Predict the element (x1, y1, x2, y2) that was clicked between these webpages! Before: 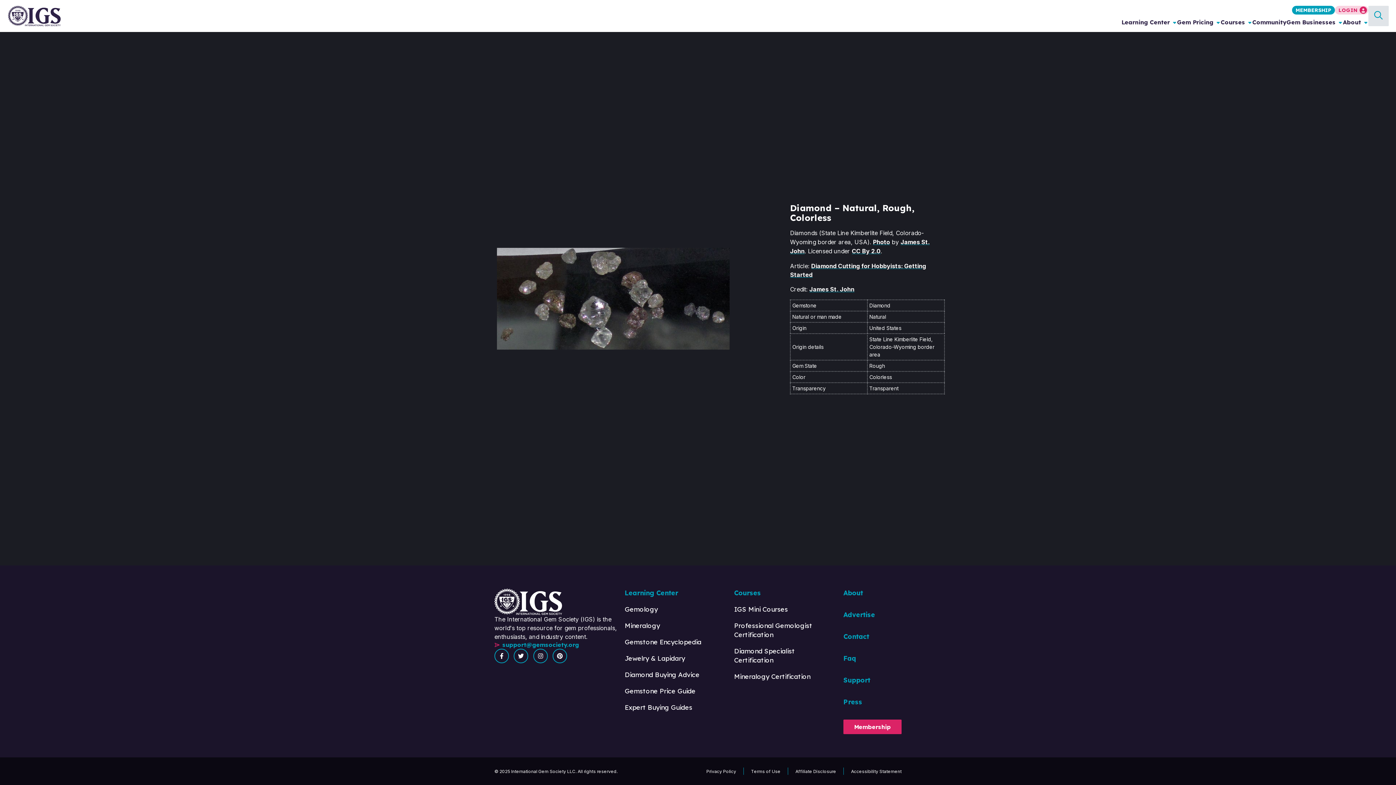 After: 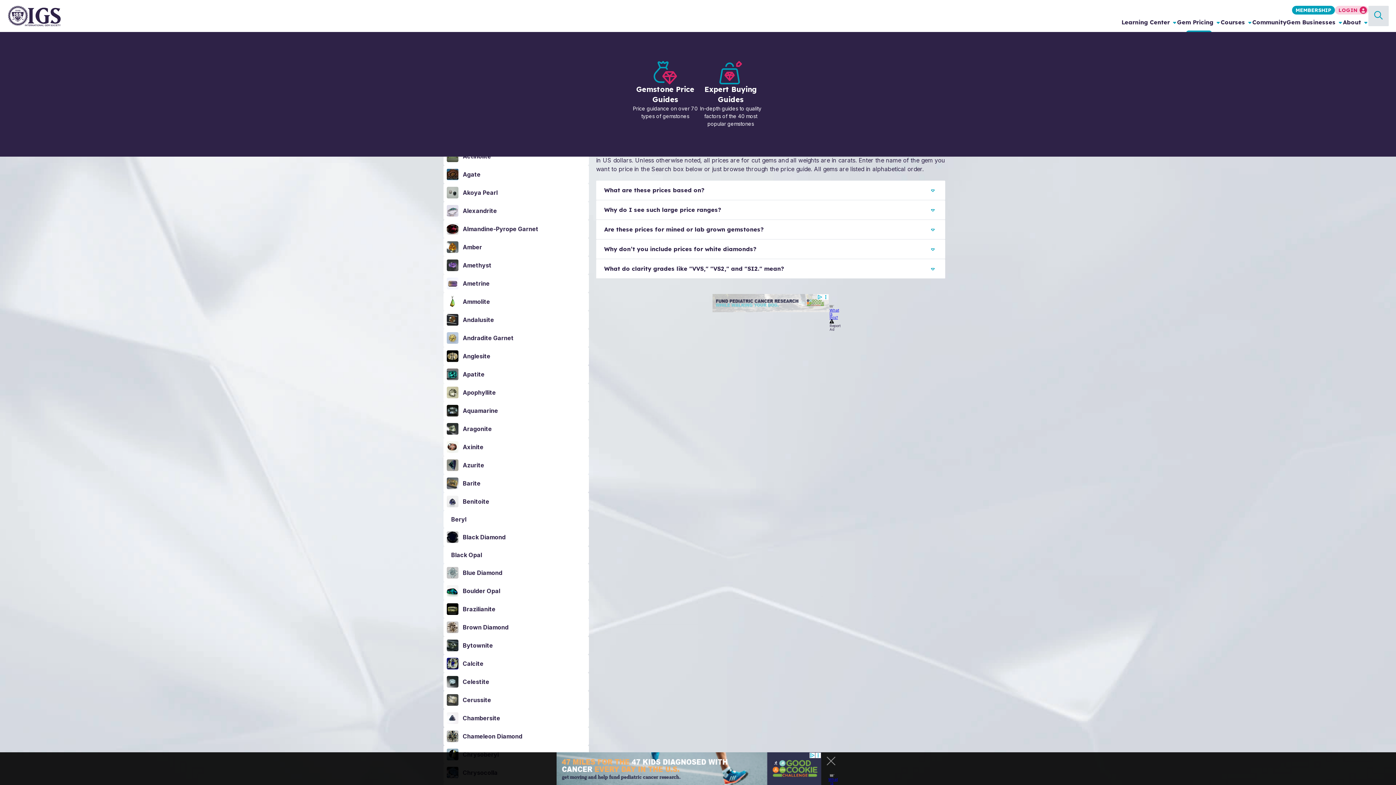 Action: bbox: (1177, 18, 1213, 26) label: Gem Pricing